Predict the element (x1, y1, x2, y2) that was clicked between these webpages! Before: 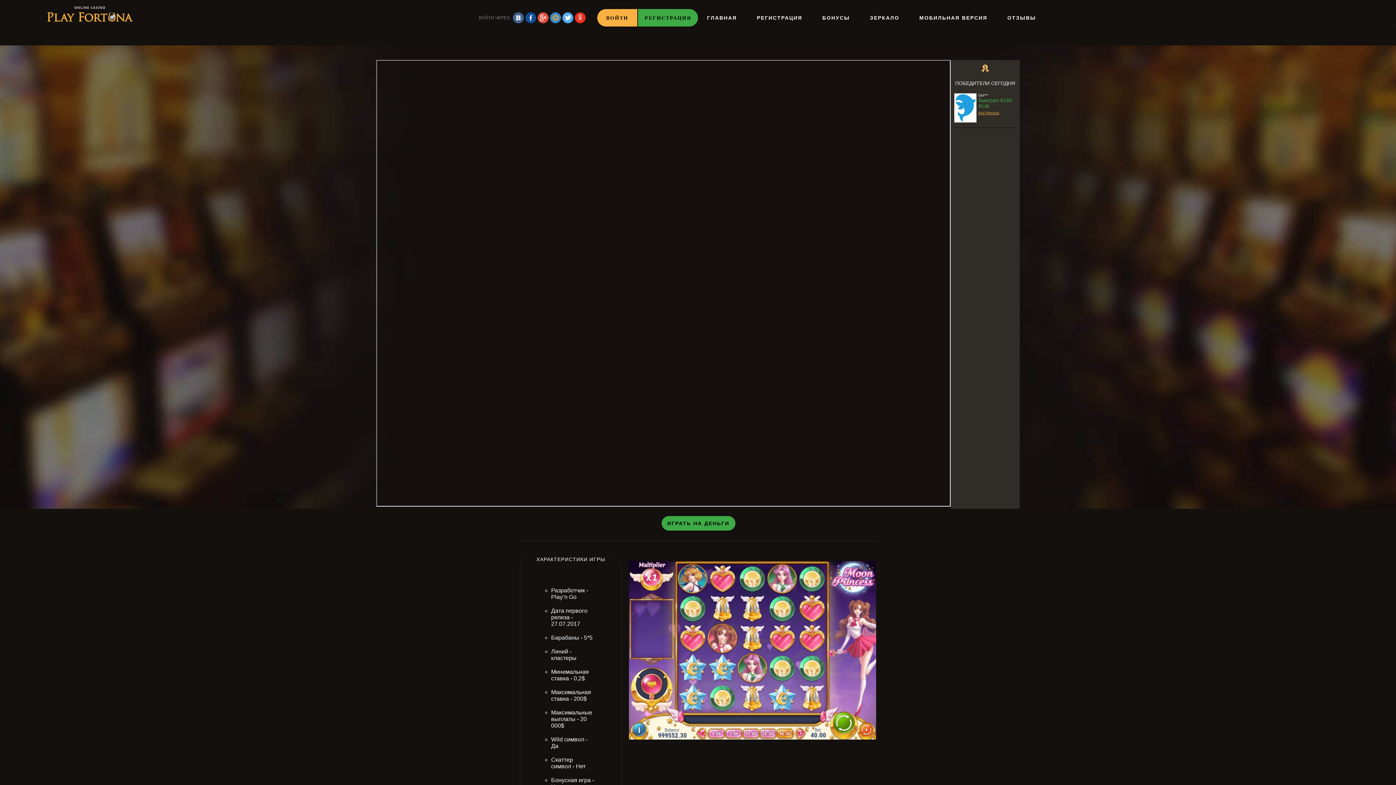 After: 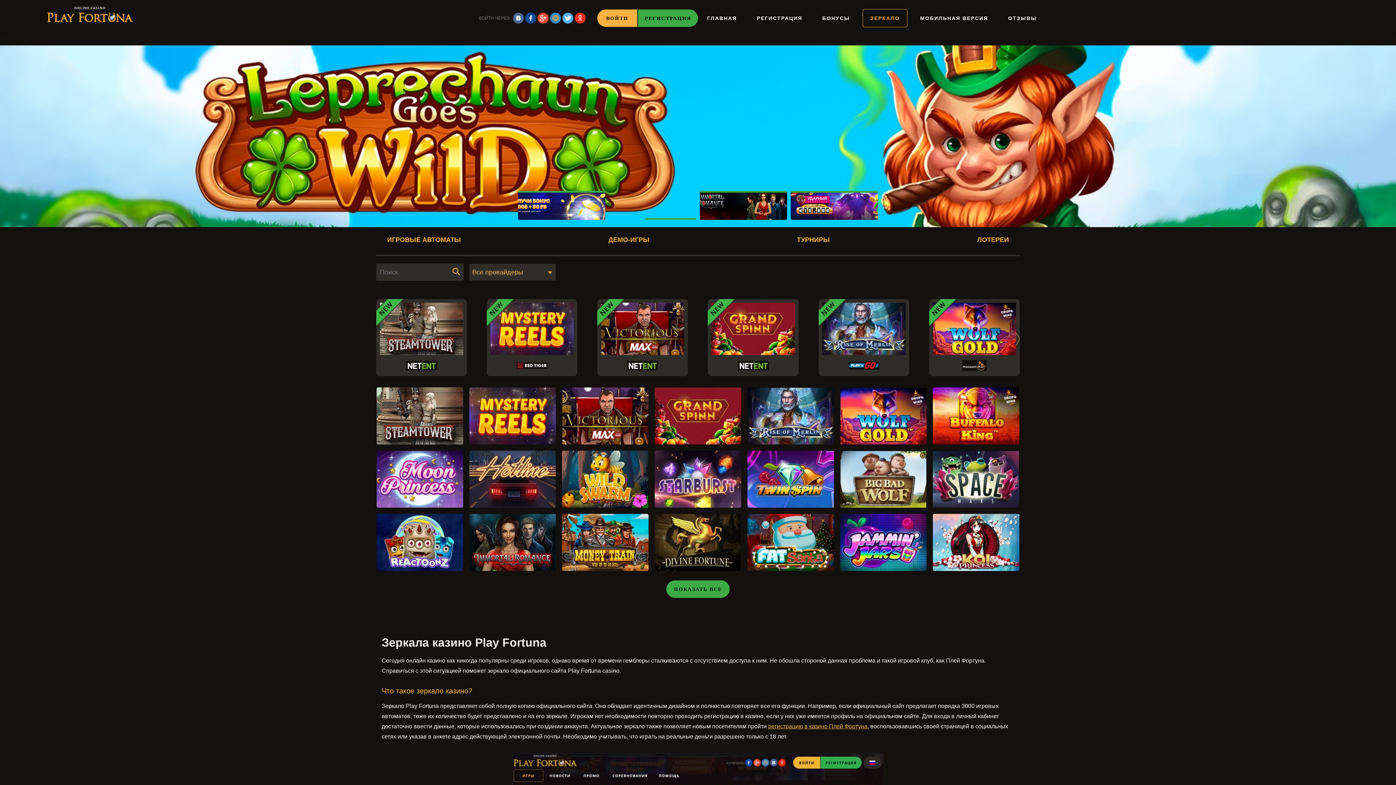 Action: bbox: (862, 9, 906, 26) label: ЗЕРКАЛО